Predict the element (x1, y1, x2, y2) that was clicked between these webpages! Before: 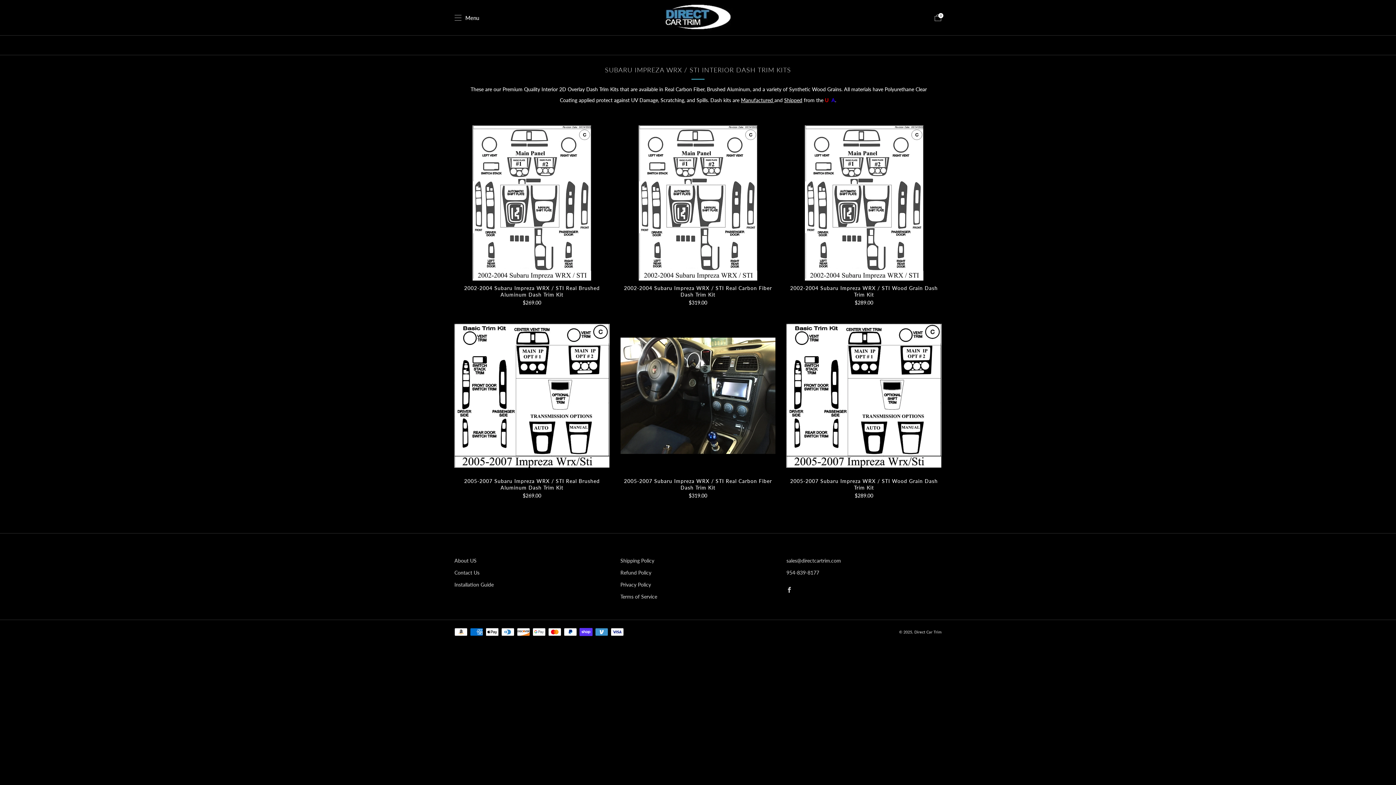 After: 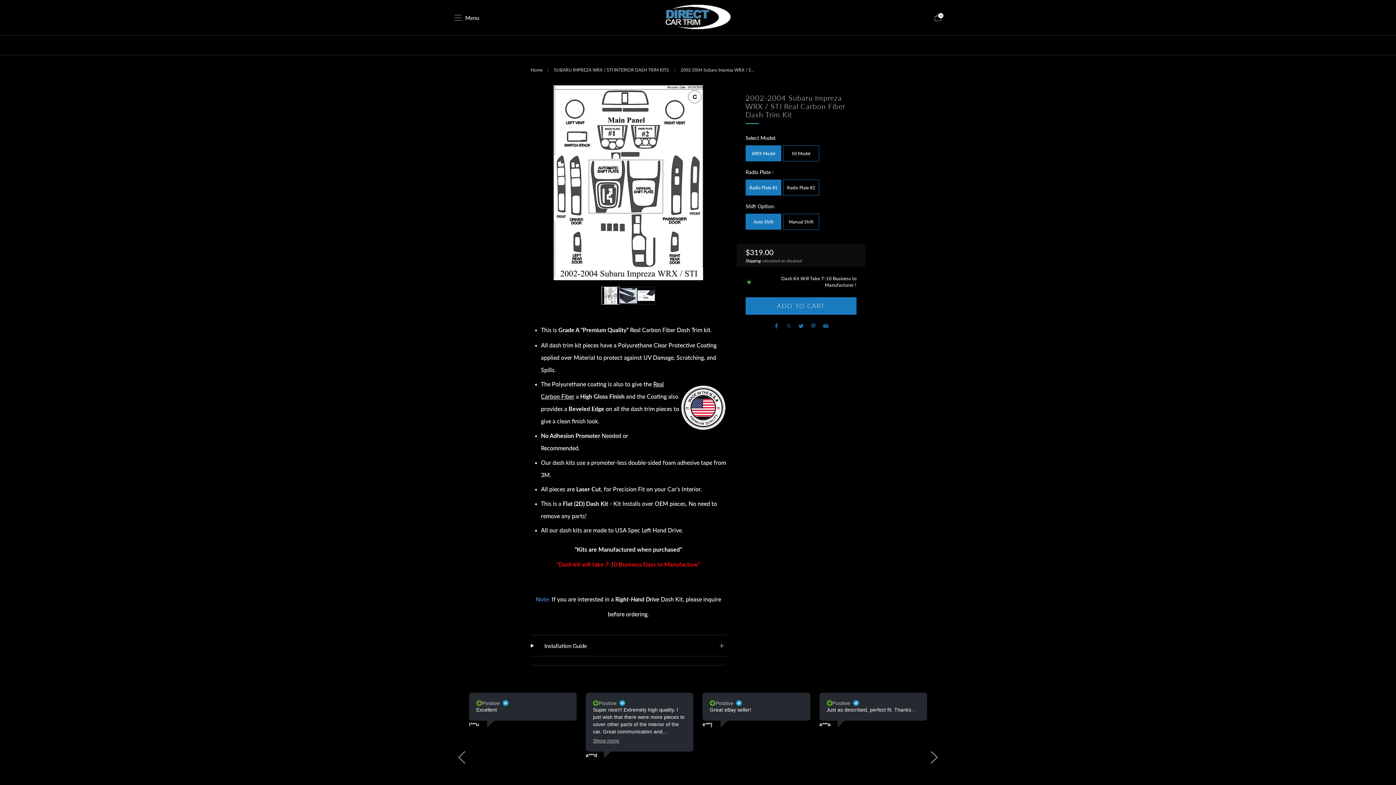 Action: bbox: (620, 285, 775, 298) label: 2002-2004 Subaru Impreza WRX / STI Real Carbon Fiber Dash Trim Kit